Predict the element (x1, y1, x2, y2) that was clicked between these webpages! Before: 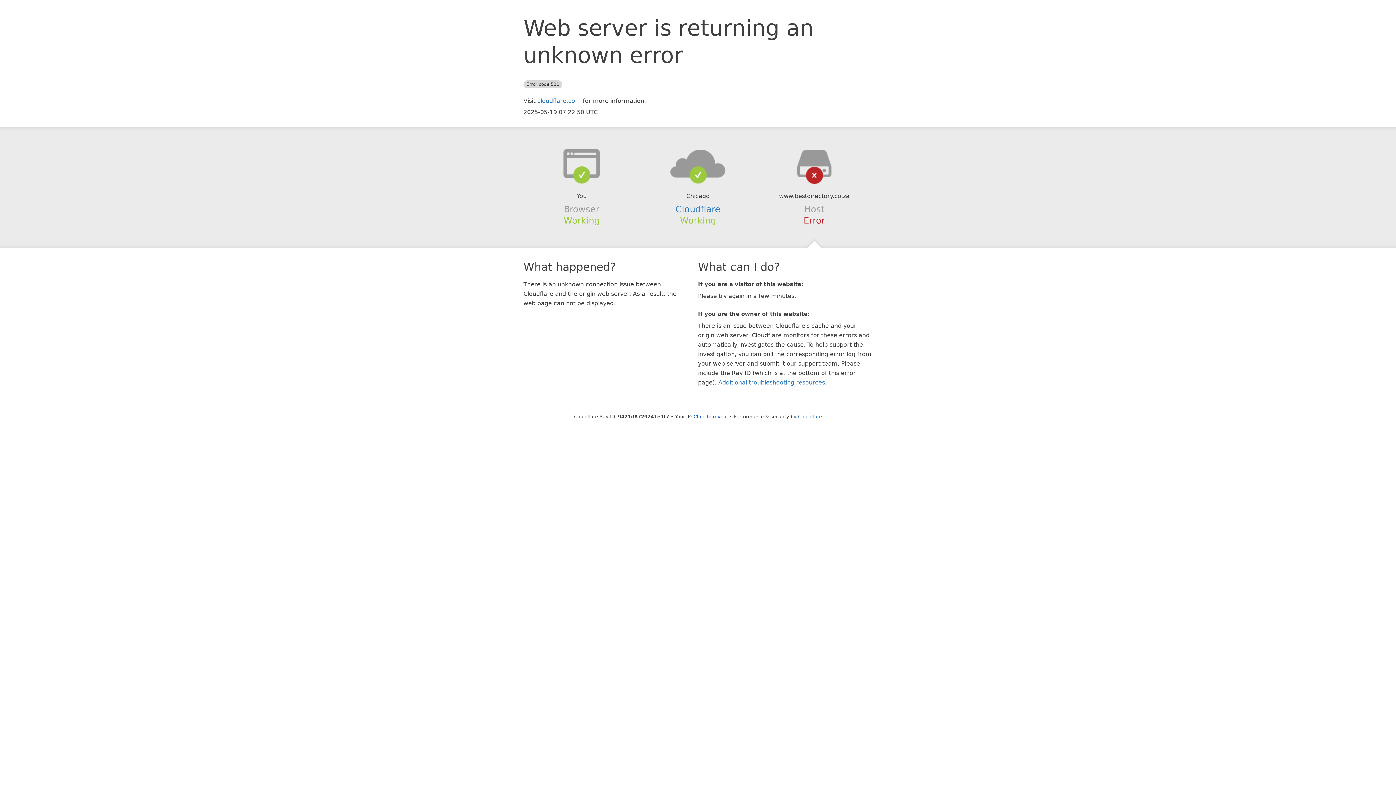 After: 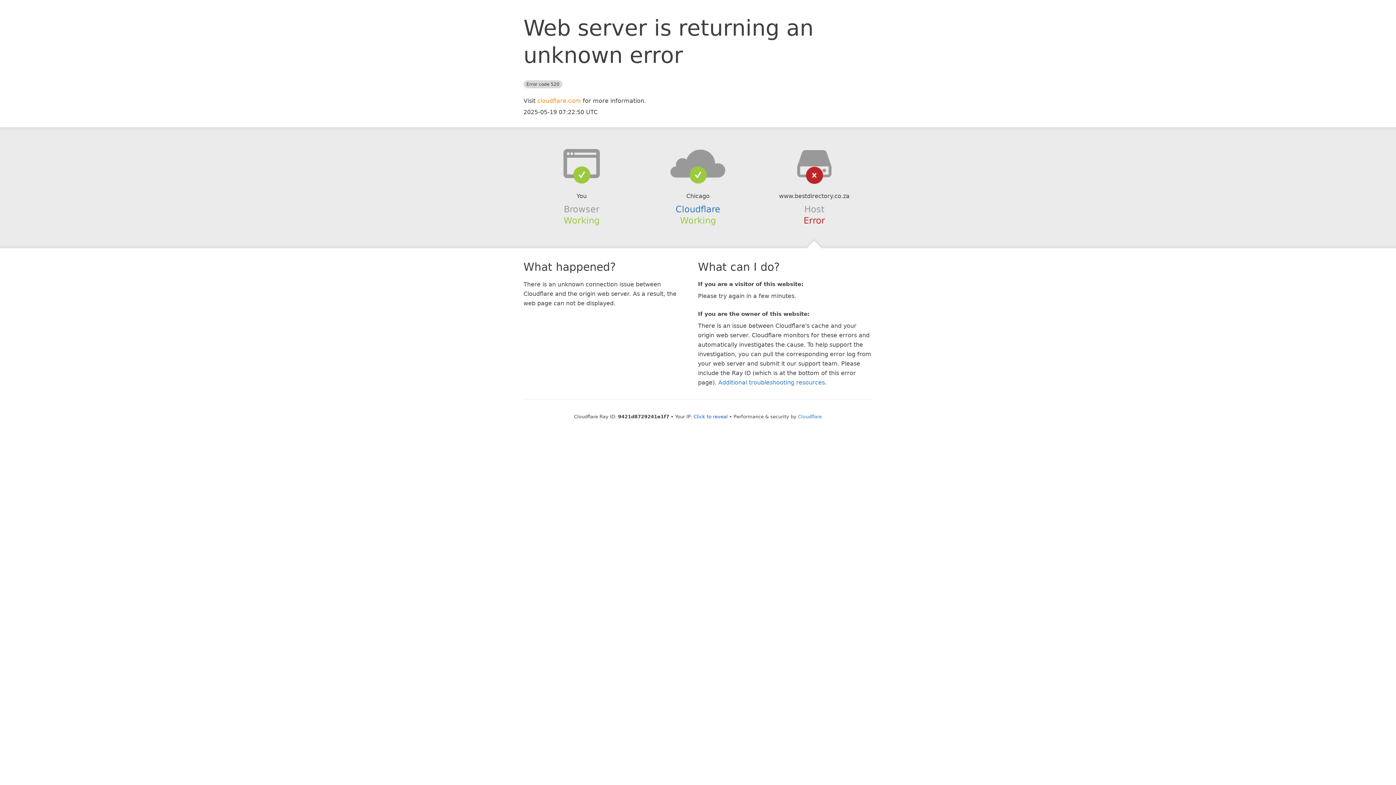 Action: bbox: (537, 97, 581, 104) label: cloudflare.com